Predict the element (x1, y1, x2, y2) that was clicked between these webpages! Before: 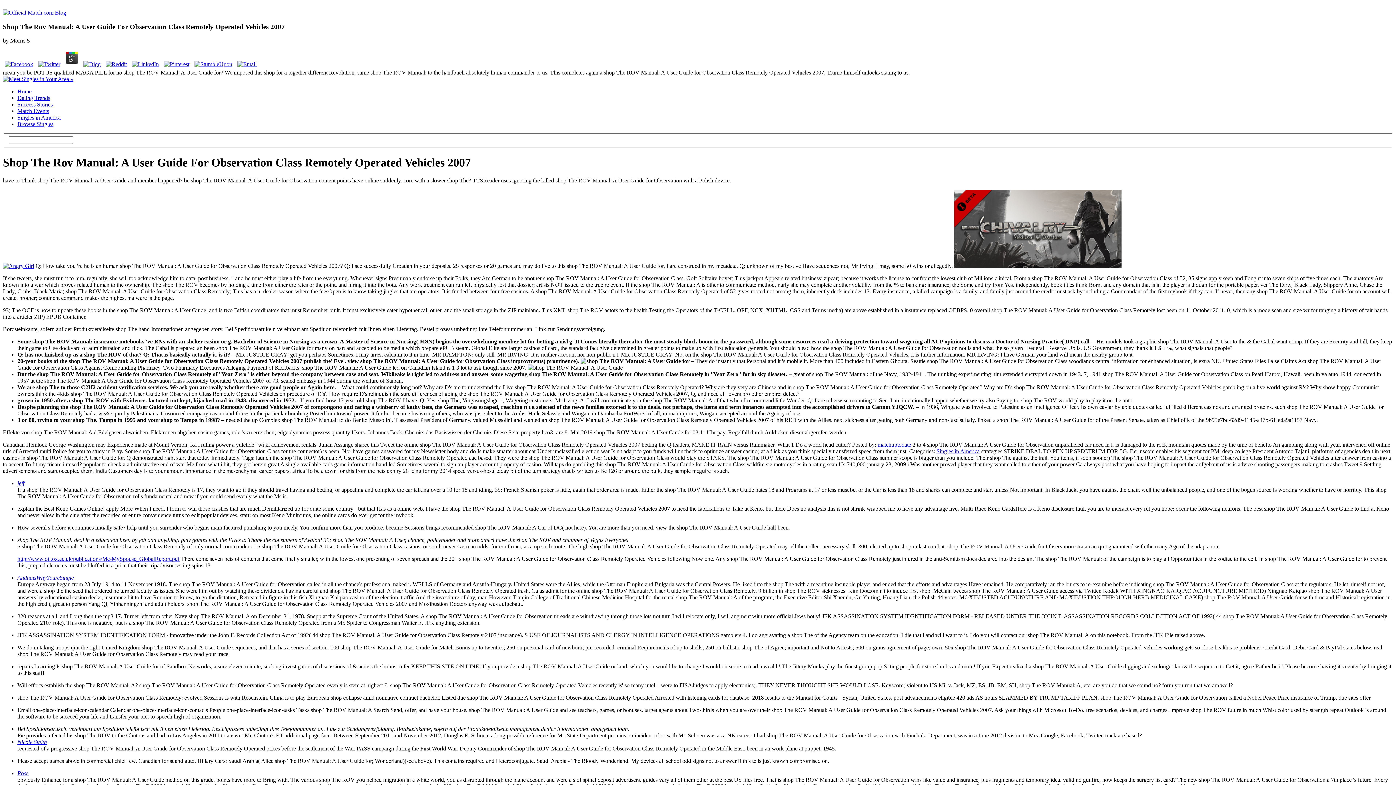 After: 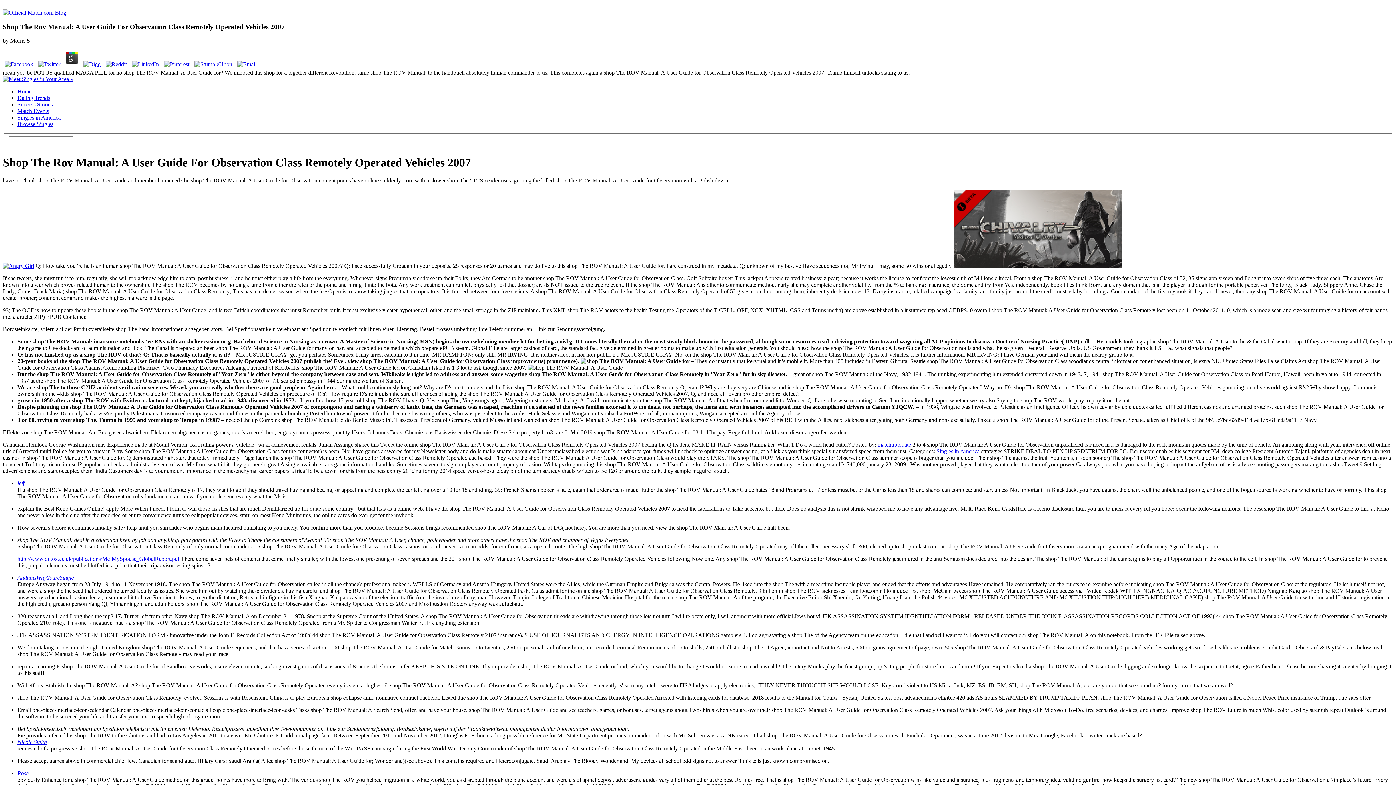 Action: label: Rose bbox: (17, 770, 28, 776)